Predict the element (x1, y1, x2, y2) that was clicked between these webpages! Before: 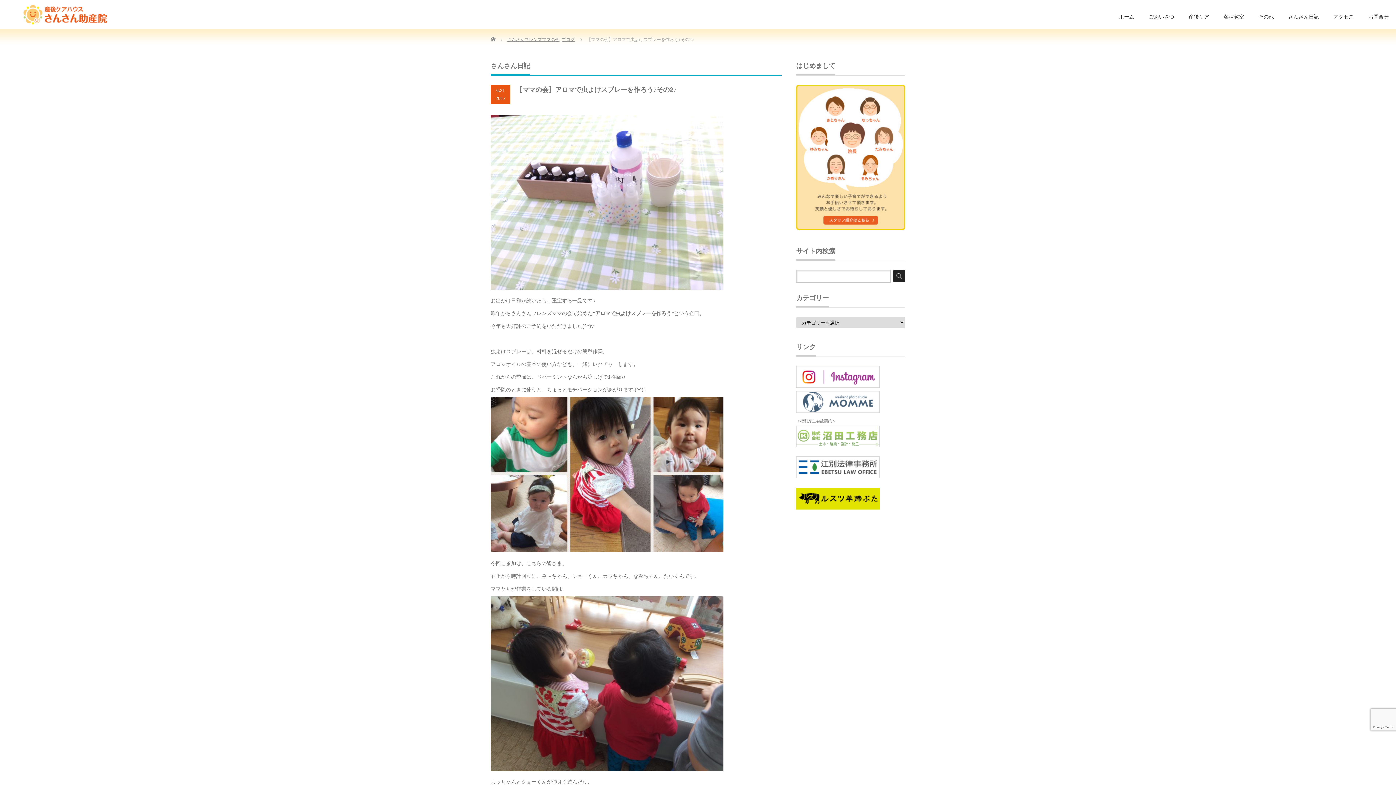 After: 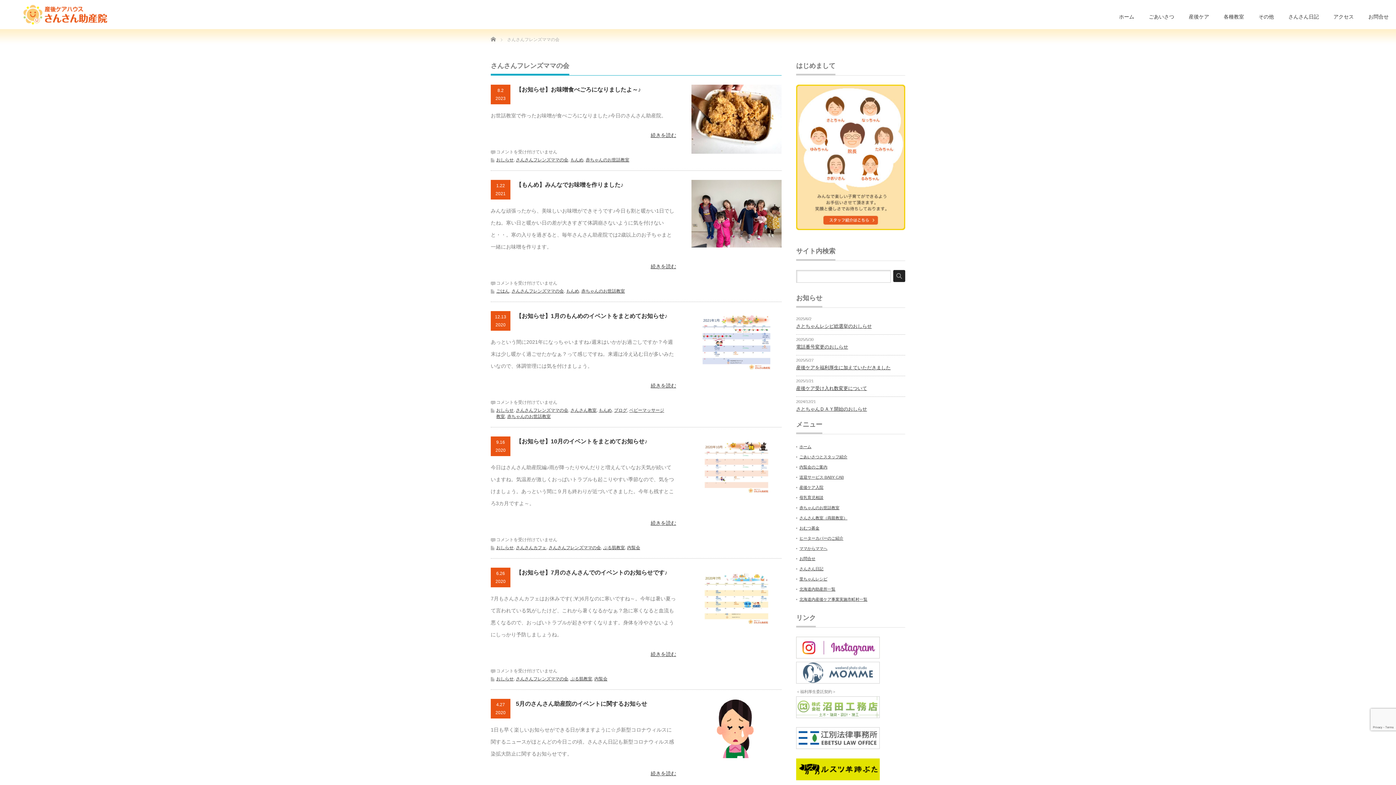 Action: bbox: (507, 37, 560, 42) label: さんさんフレンズママの会,